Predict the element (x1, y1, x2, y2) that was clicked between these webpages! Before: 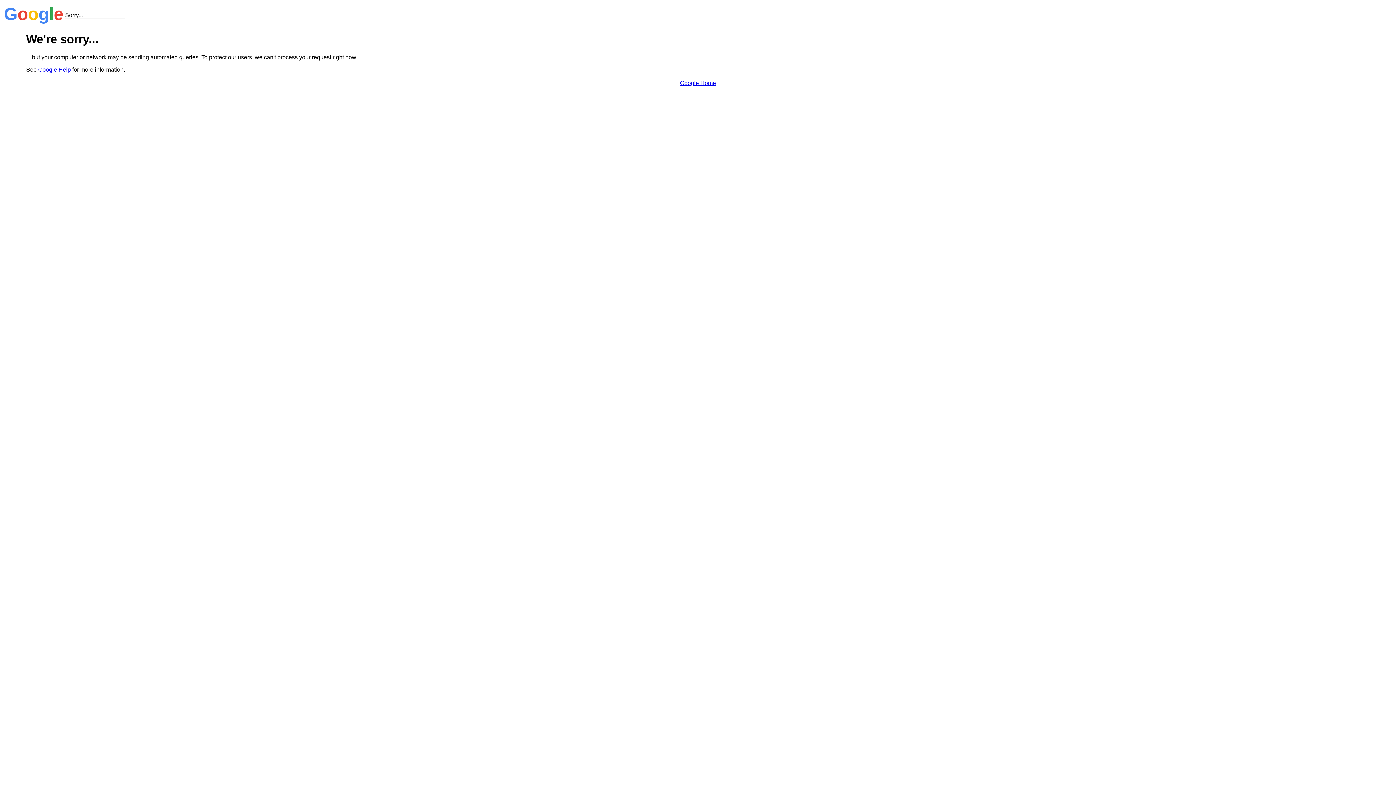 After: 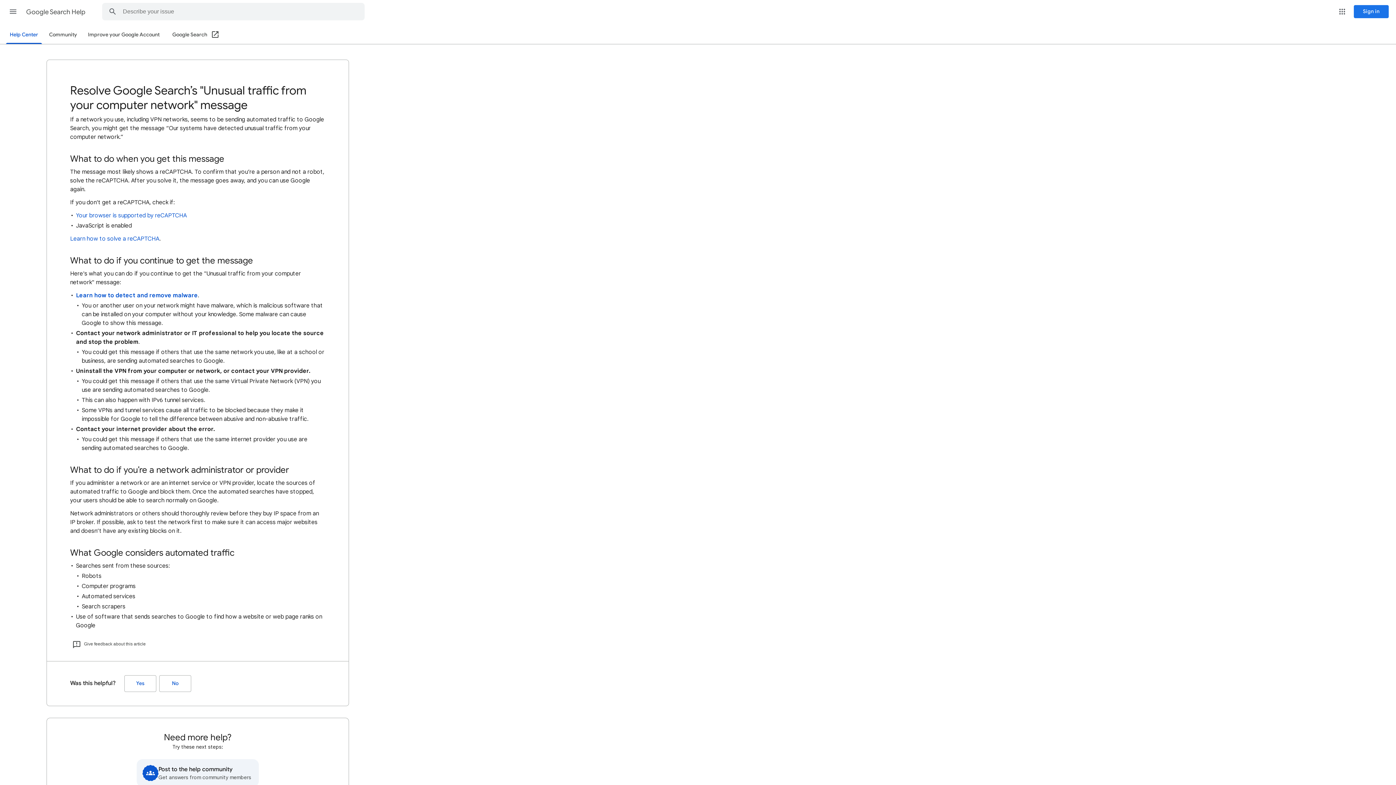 Action: label: Google Help bbox: (38, 66, 70, 72)